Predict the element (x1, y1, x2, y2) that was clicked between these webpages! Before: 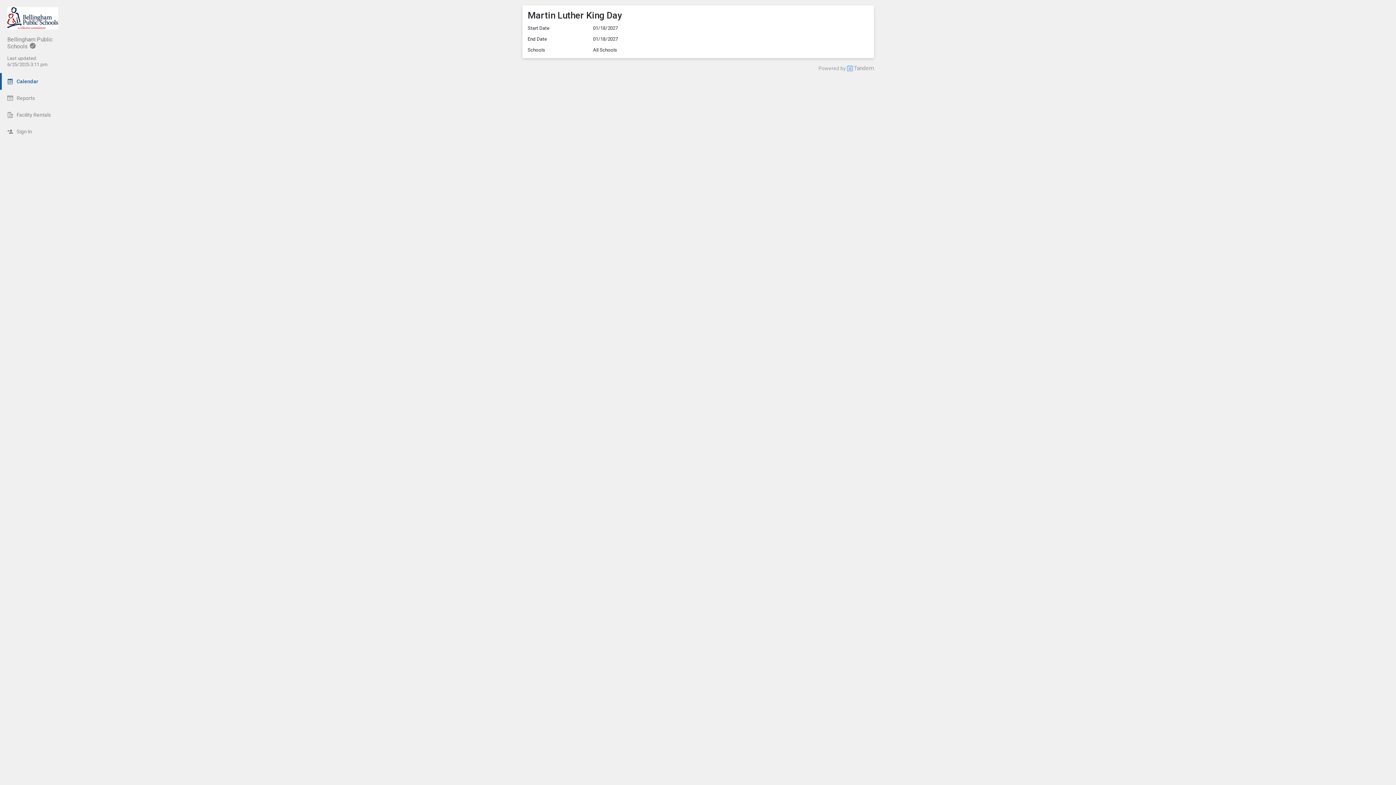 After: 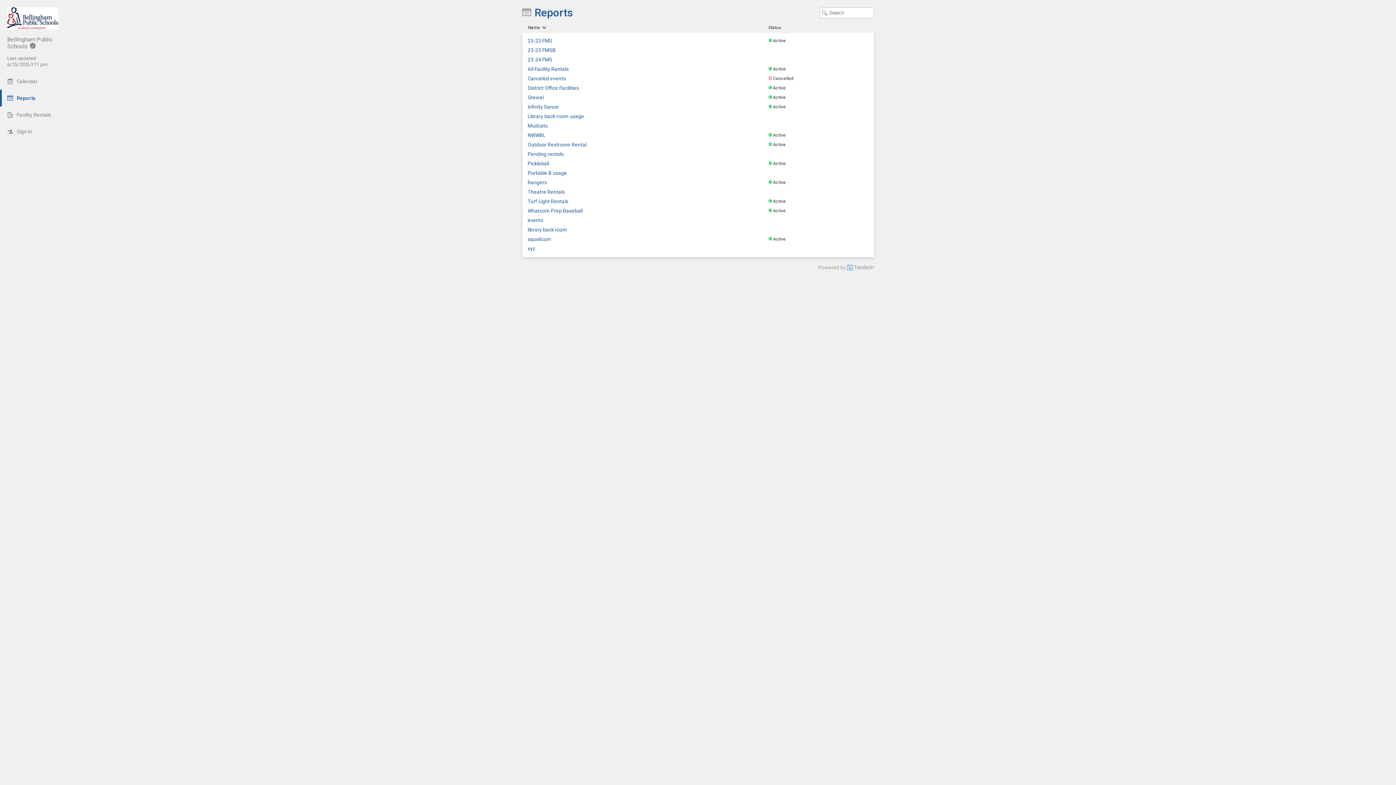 Action: label: Reports bbox: (0, 89, 65, 106)